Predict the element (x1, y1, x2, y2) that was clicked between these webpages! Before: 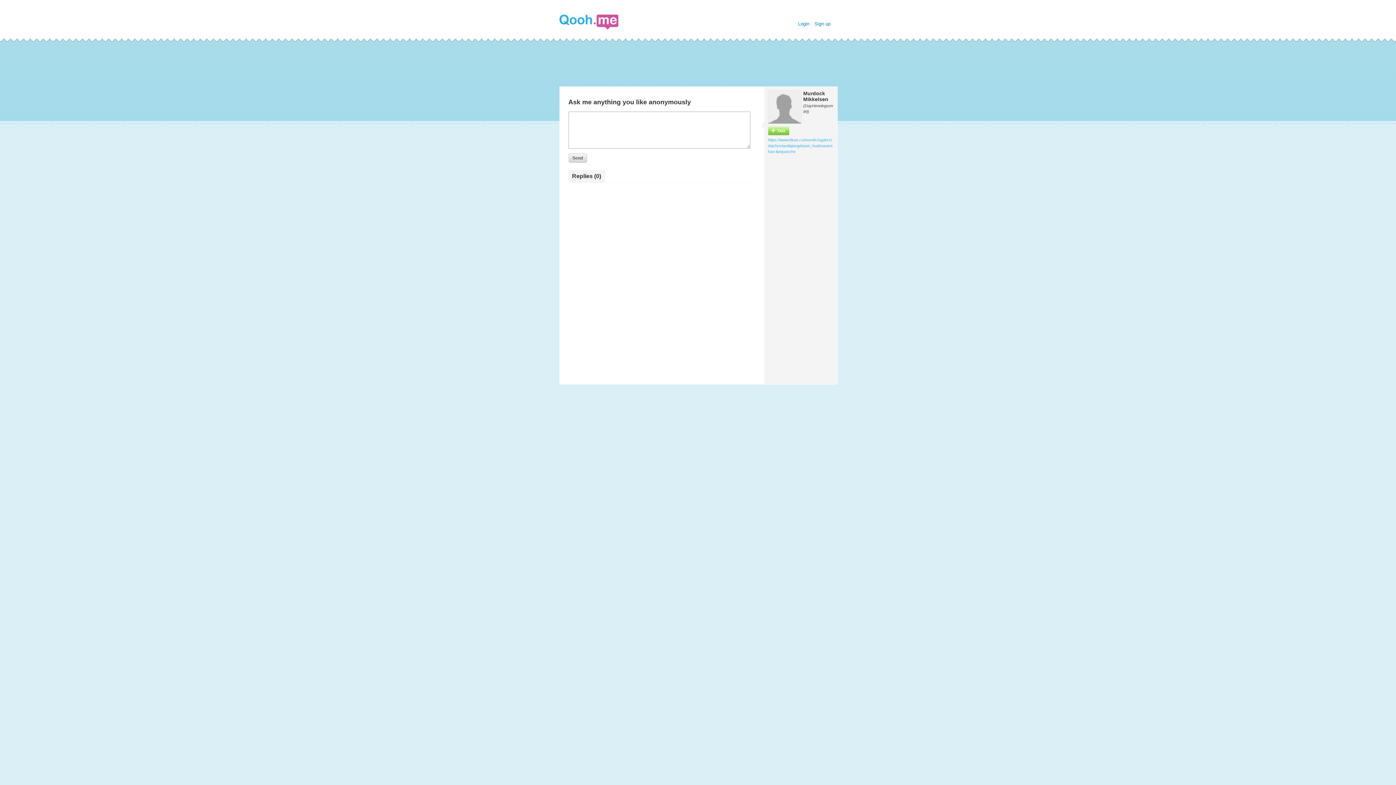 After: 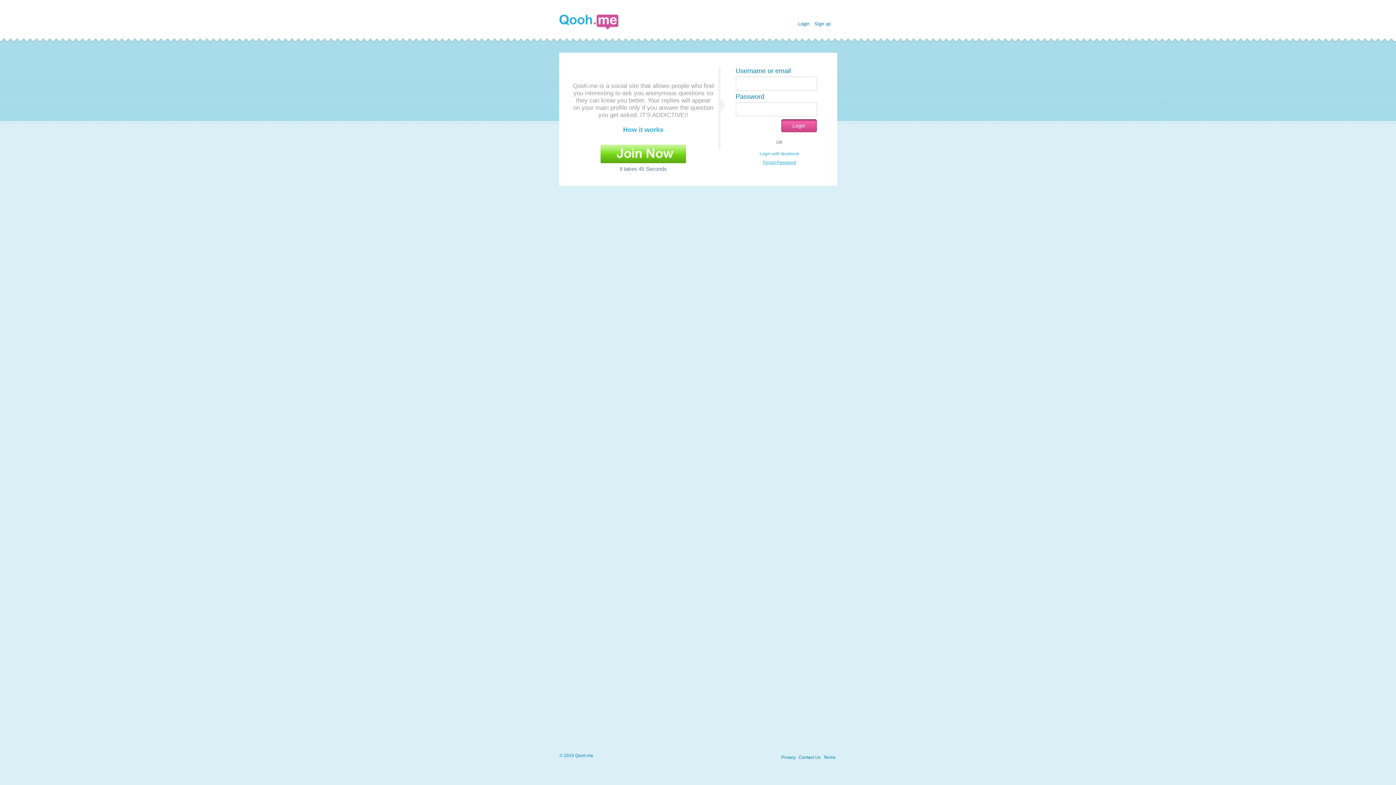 Action: label: Login bbox: (798, 21, 809, 26)